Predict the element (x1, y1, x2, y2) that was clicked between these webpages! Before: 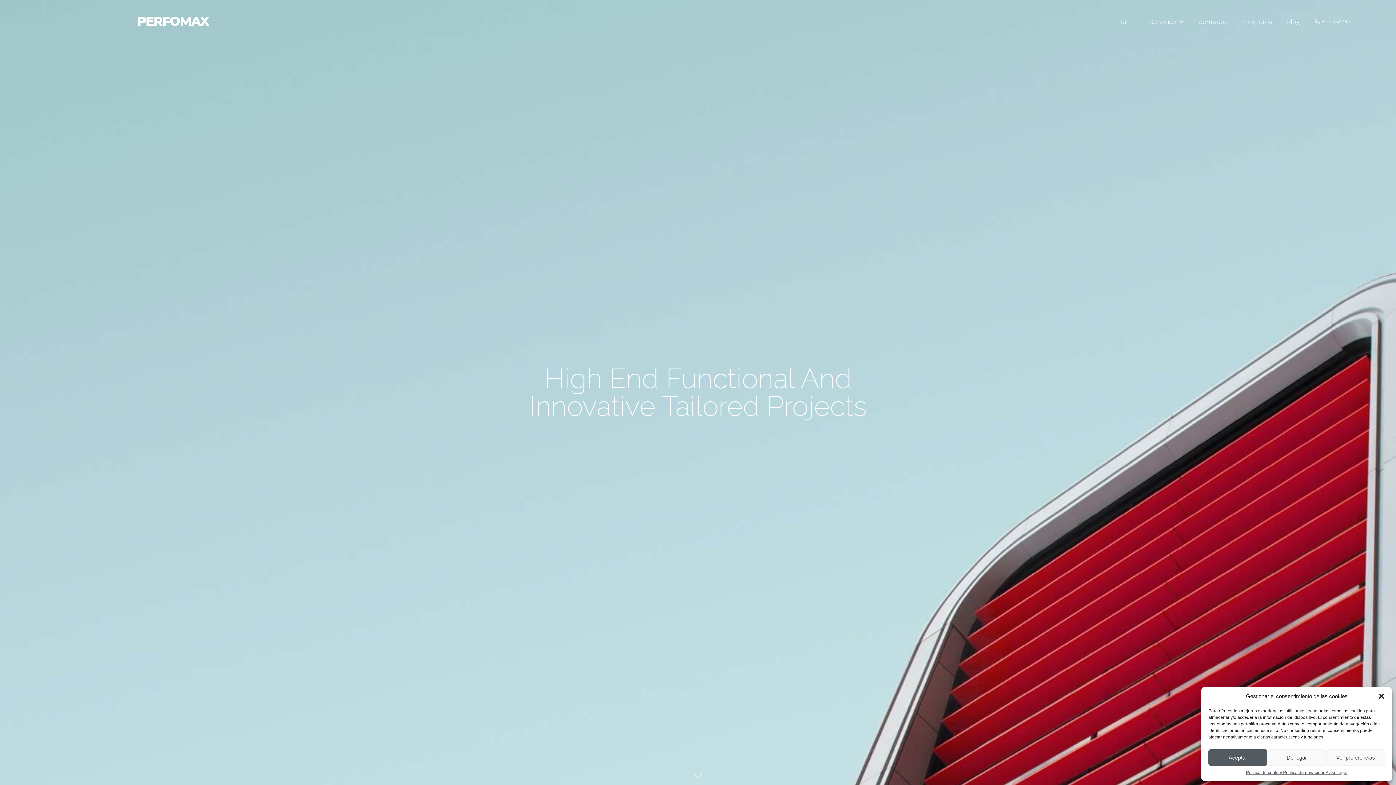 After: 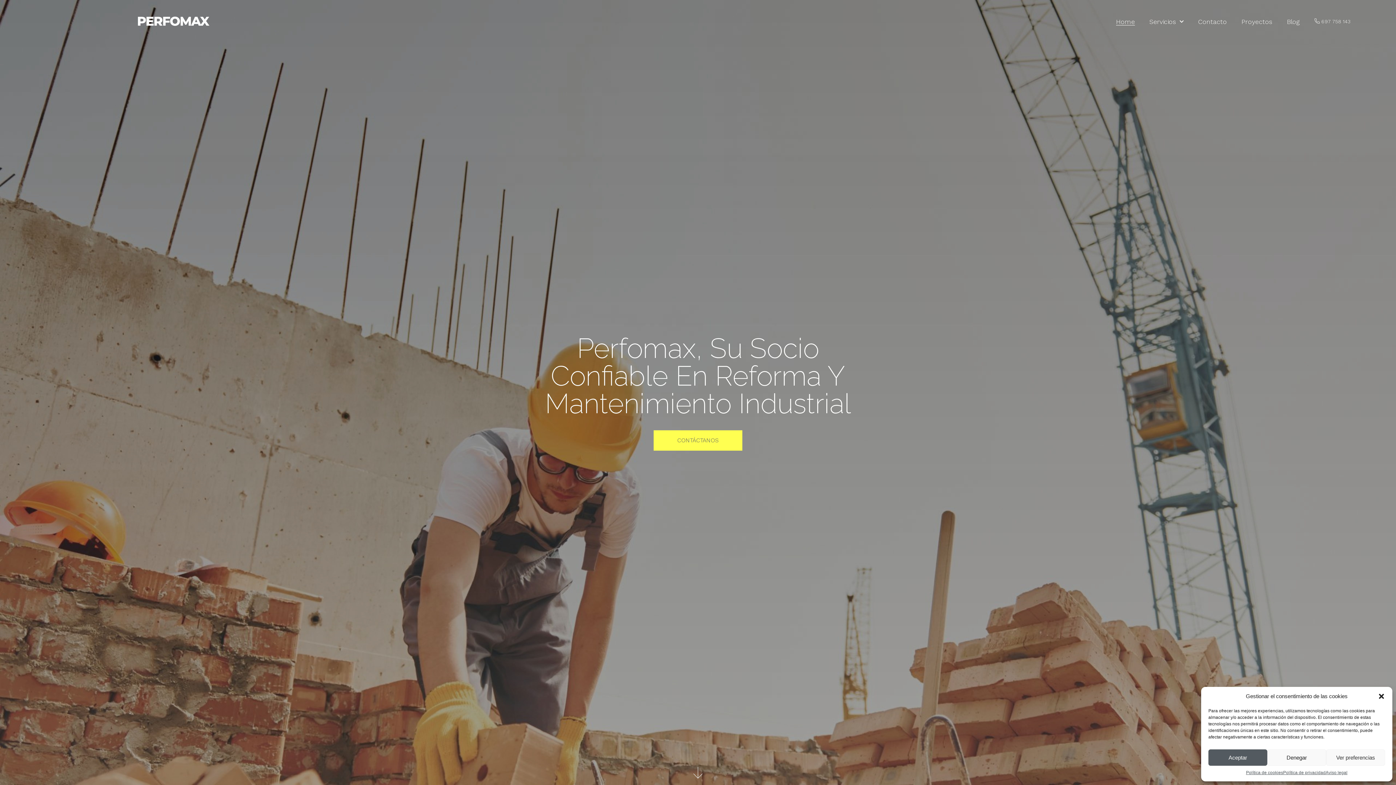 Action: bbox: (1116, 18, 1135, 25) label: Home